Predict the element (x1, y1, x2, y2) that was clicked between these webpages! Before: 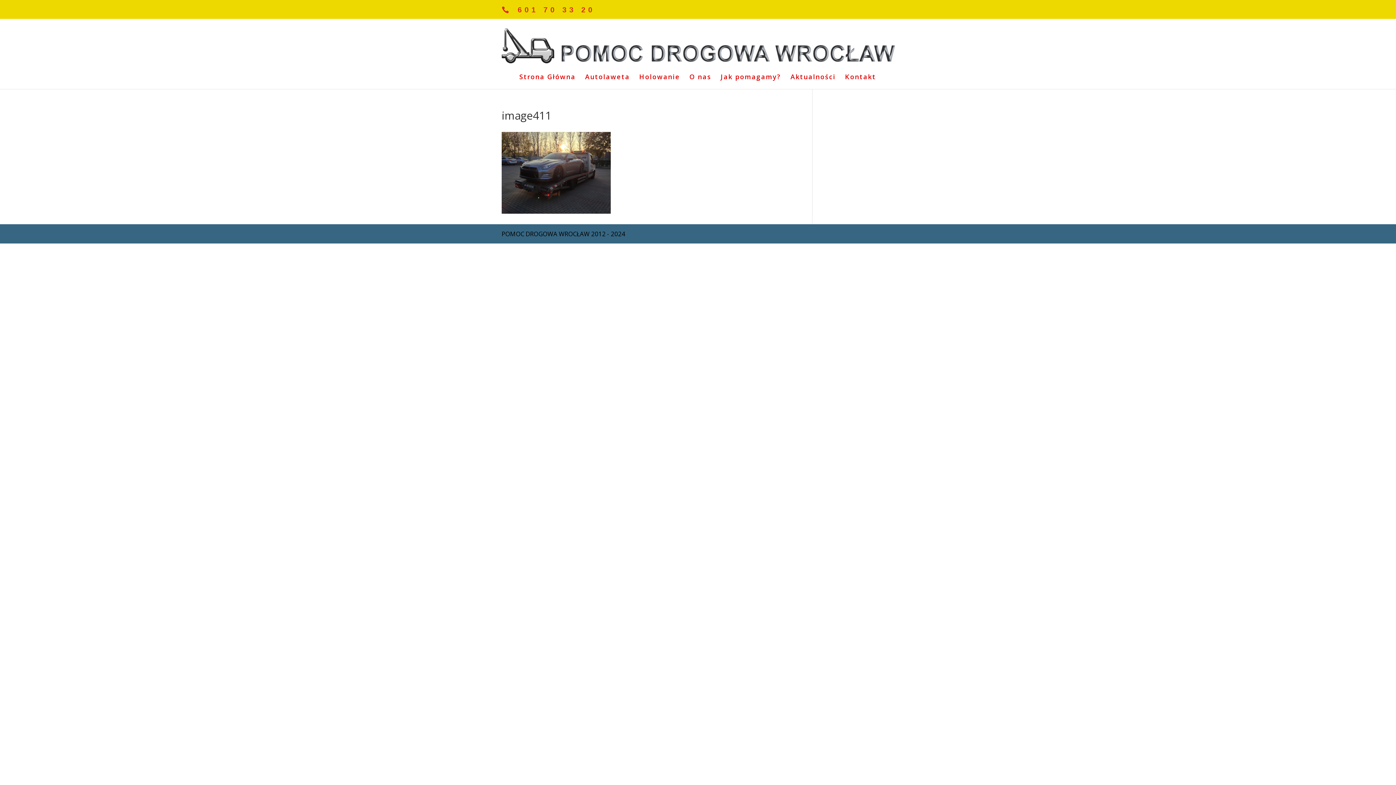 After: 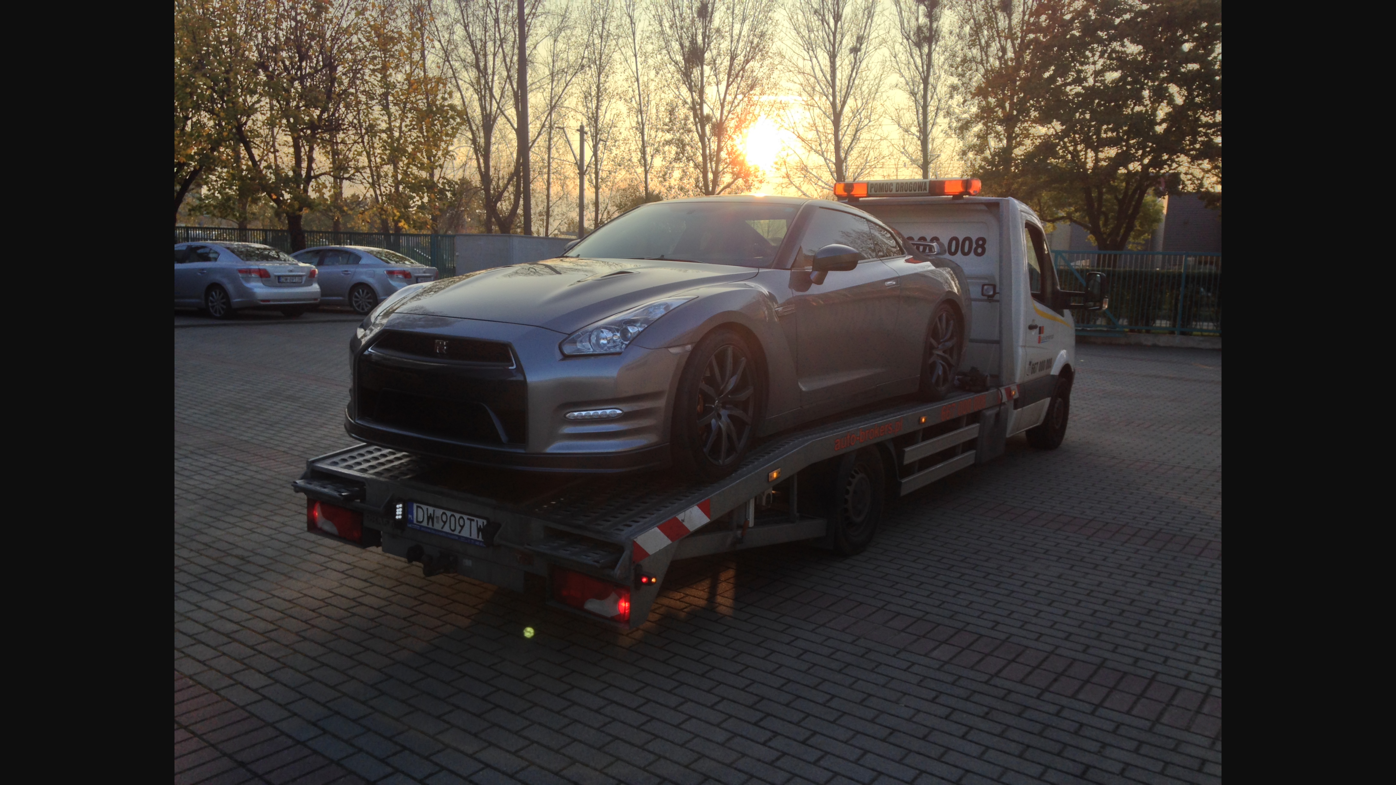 Action: bbox: (501, 208, 610, 215)